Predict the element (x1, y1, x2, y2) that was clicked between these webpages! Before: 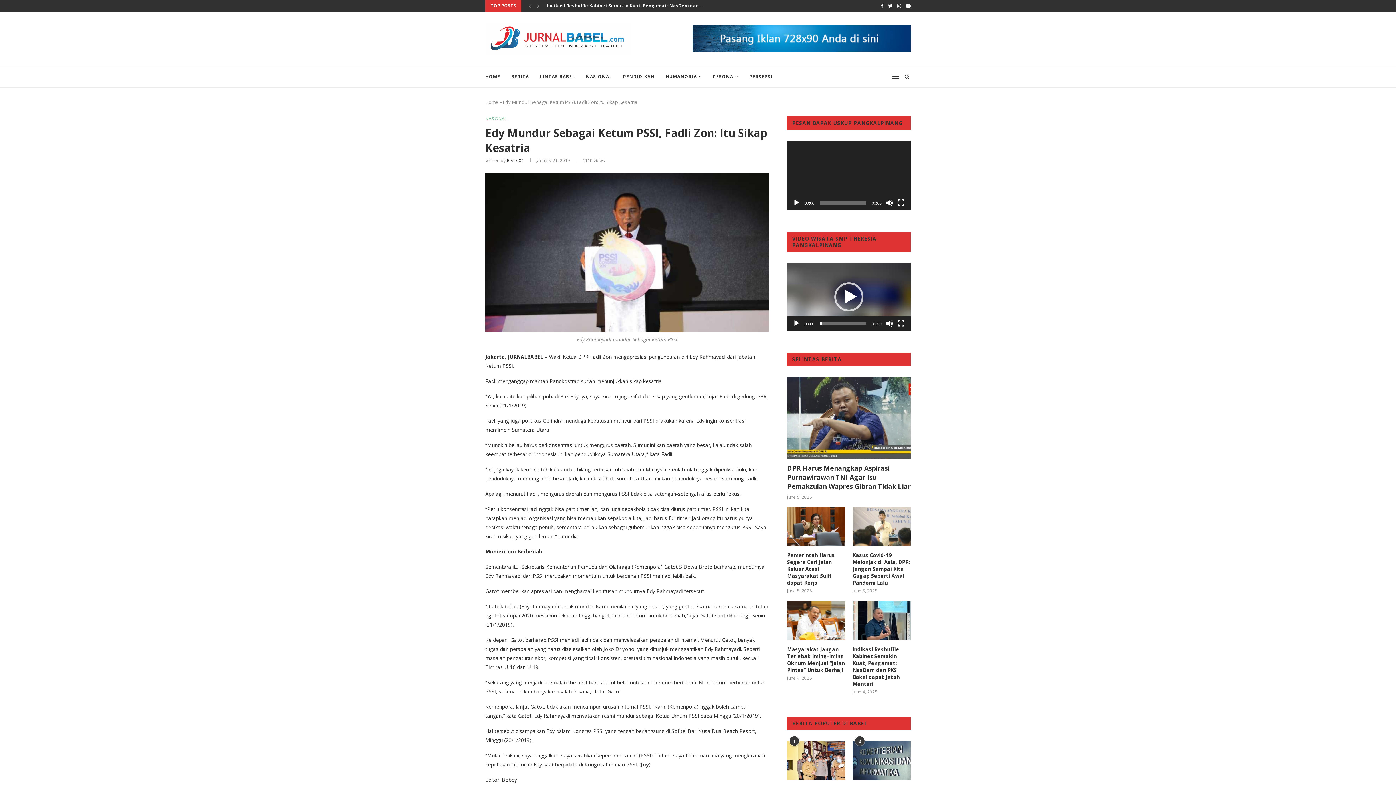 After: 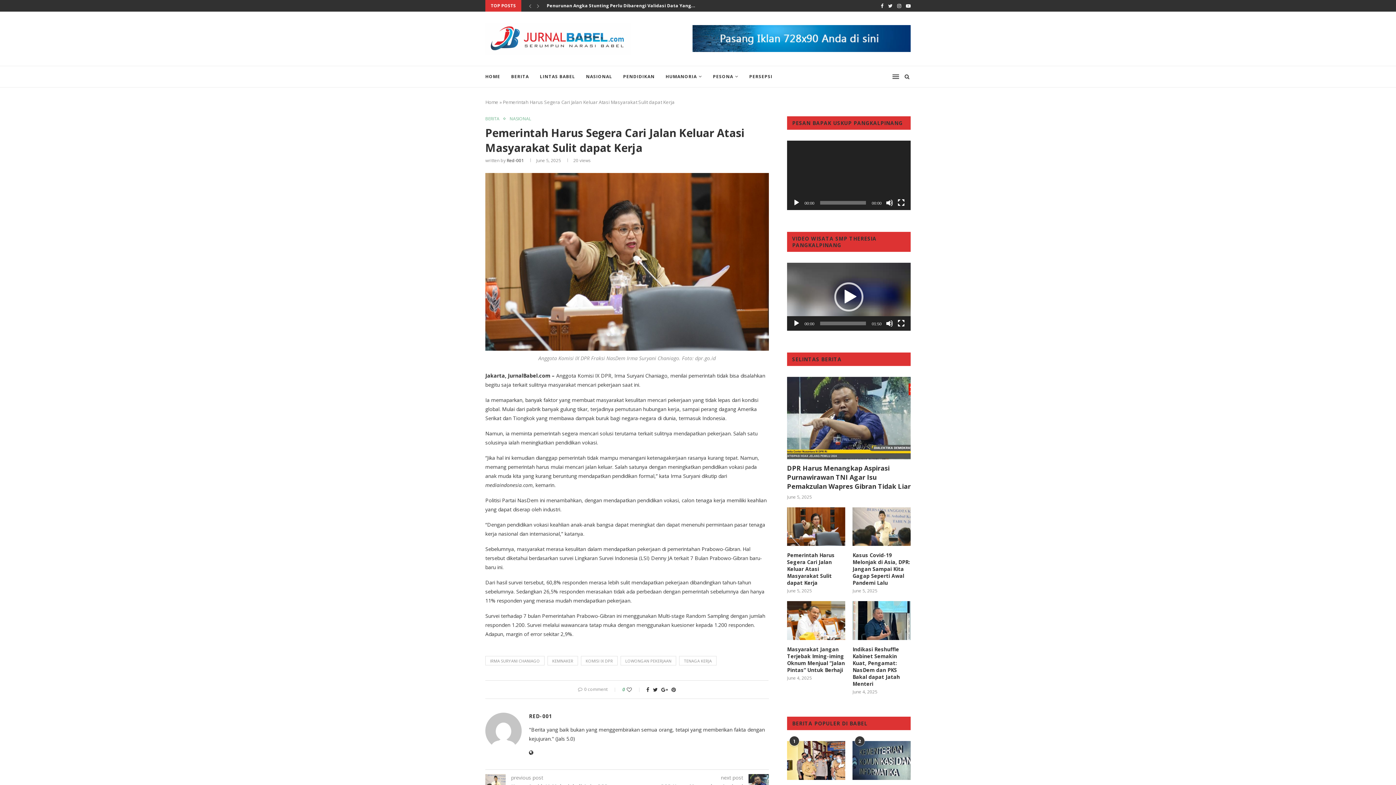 Action: bbox: (787, 507, 845, 546)